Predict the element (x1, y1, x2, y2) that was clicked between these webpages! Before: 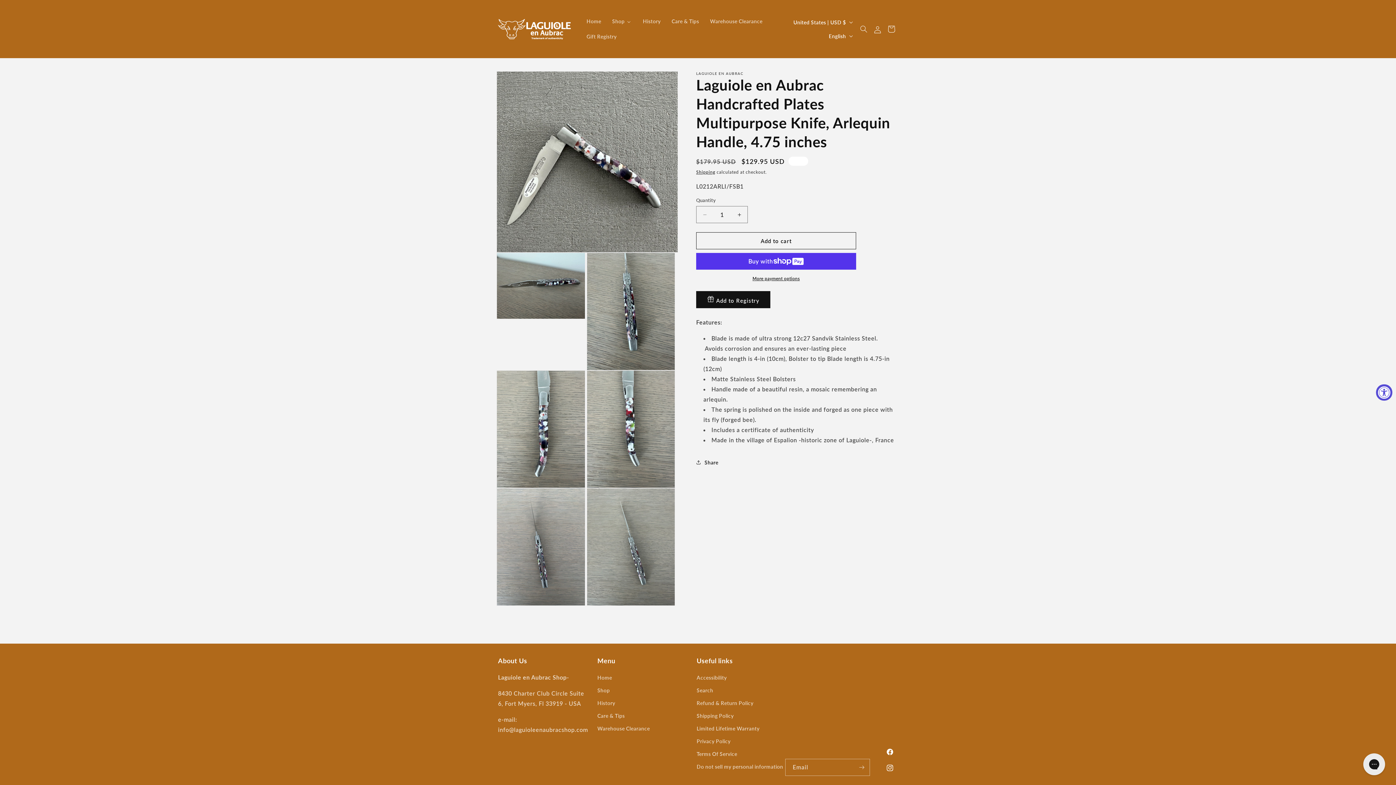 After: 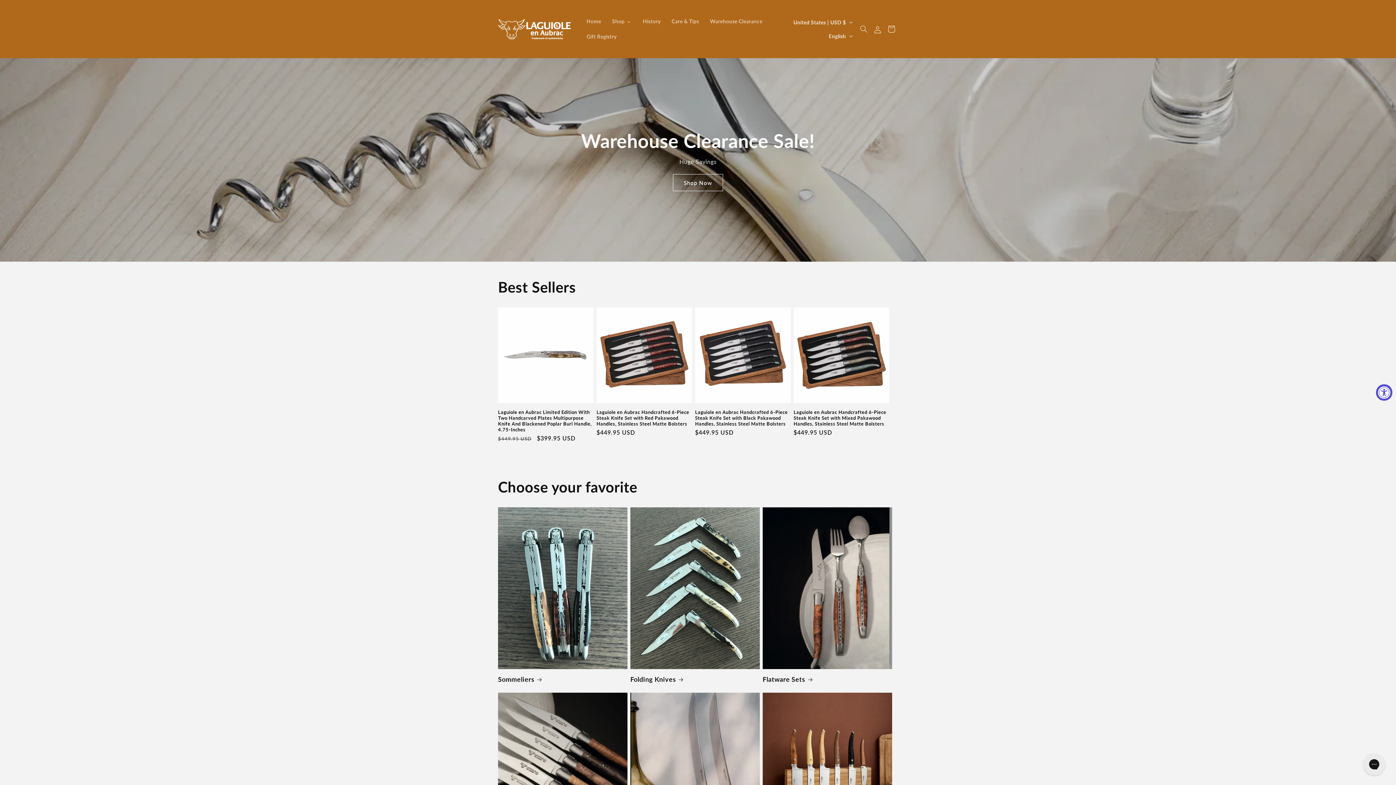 Action: label: Home bbox: (580, 13, 606, 29)